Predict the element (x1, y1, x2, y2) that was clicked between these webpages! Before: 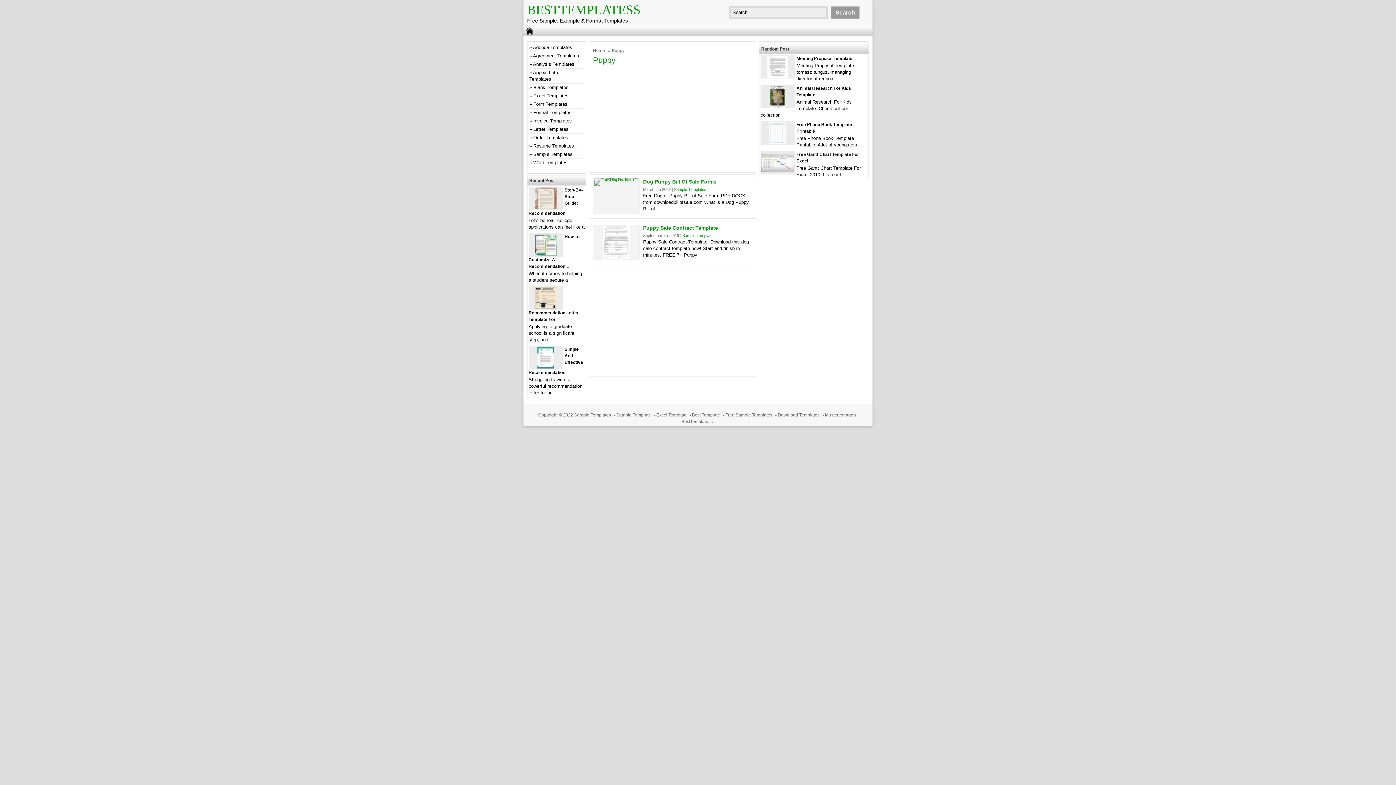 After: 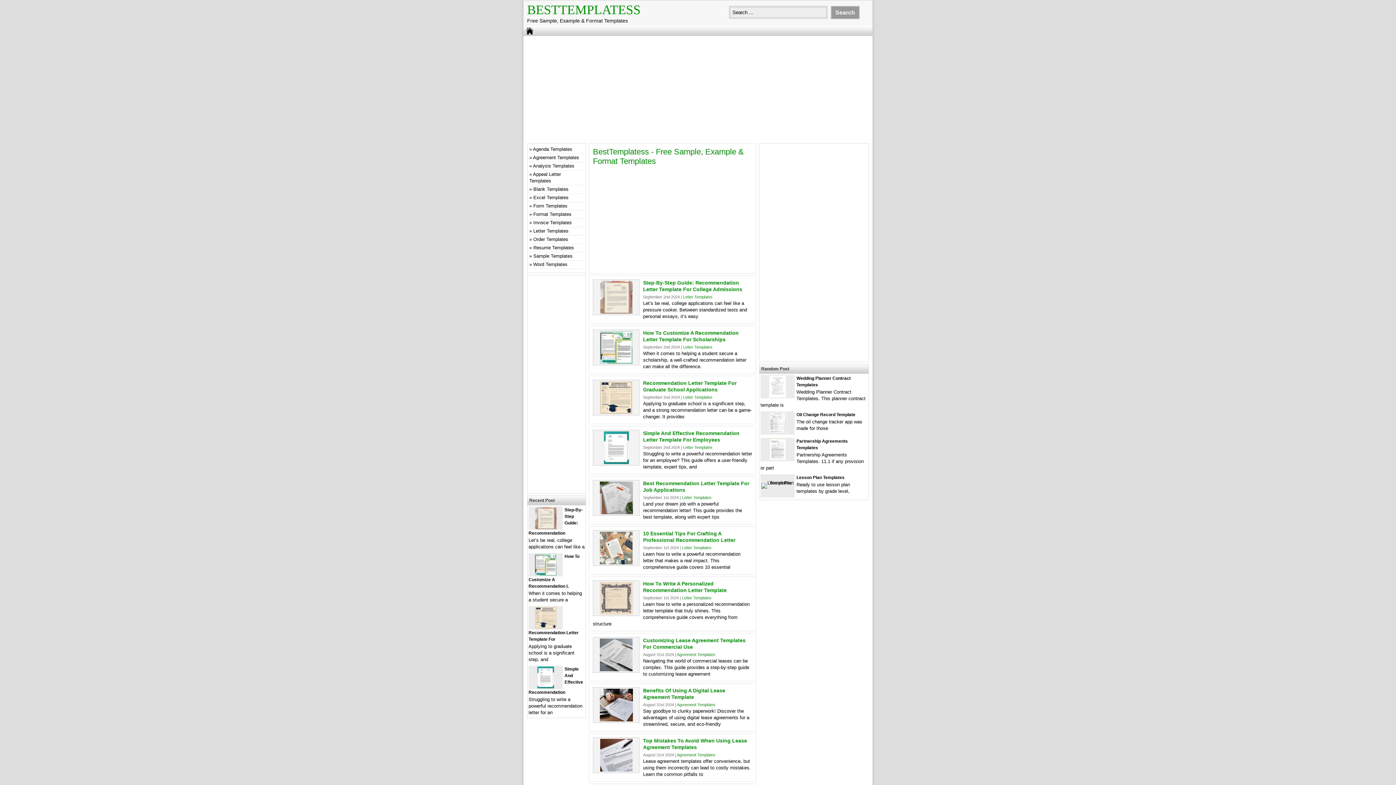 Action: label: Home bbox: (593, 48, 606, 53)